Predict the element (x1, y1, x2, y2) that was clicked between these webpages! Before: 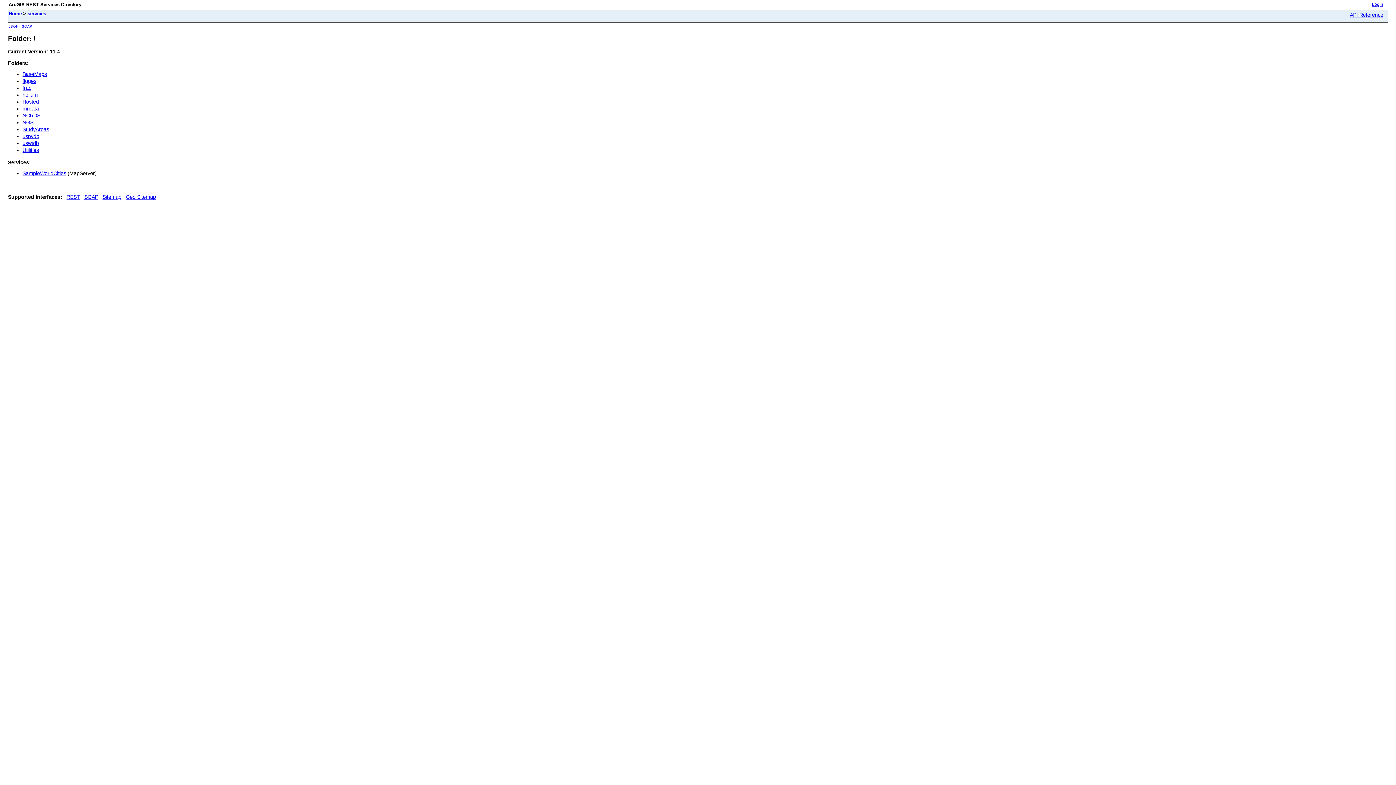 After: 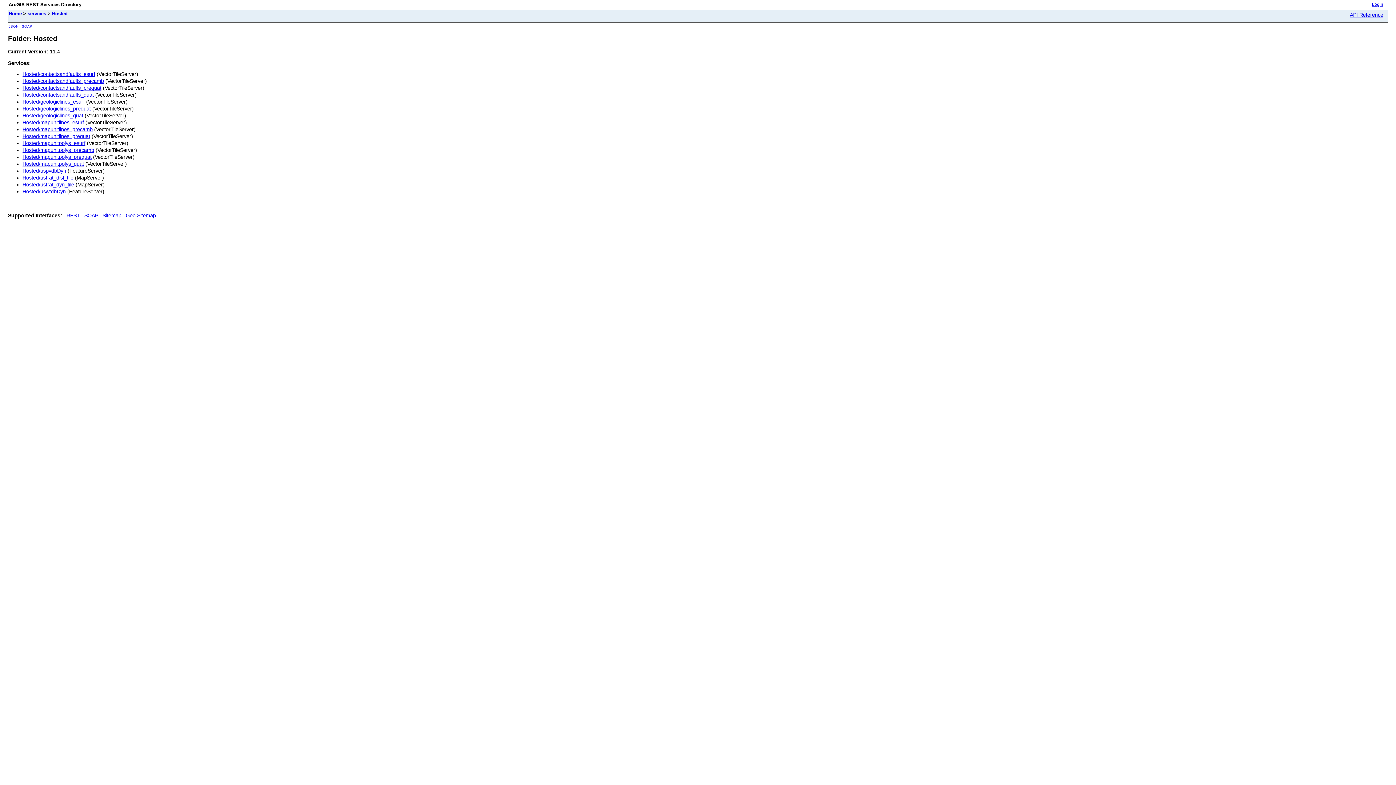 Action: bbox: (22, 98, 38, 104) label: Hosted